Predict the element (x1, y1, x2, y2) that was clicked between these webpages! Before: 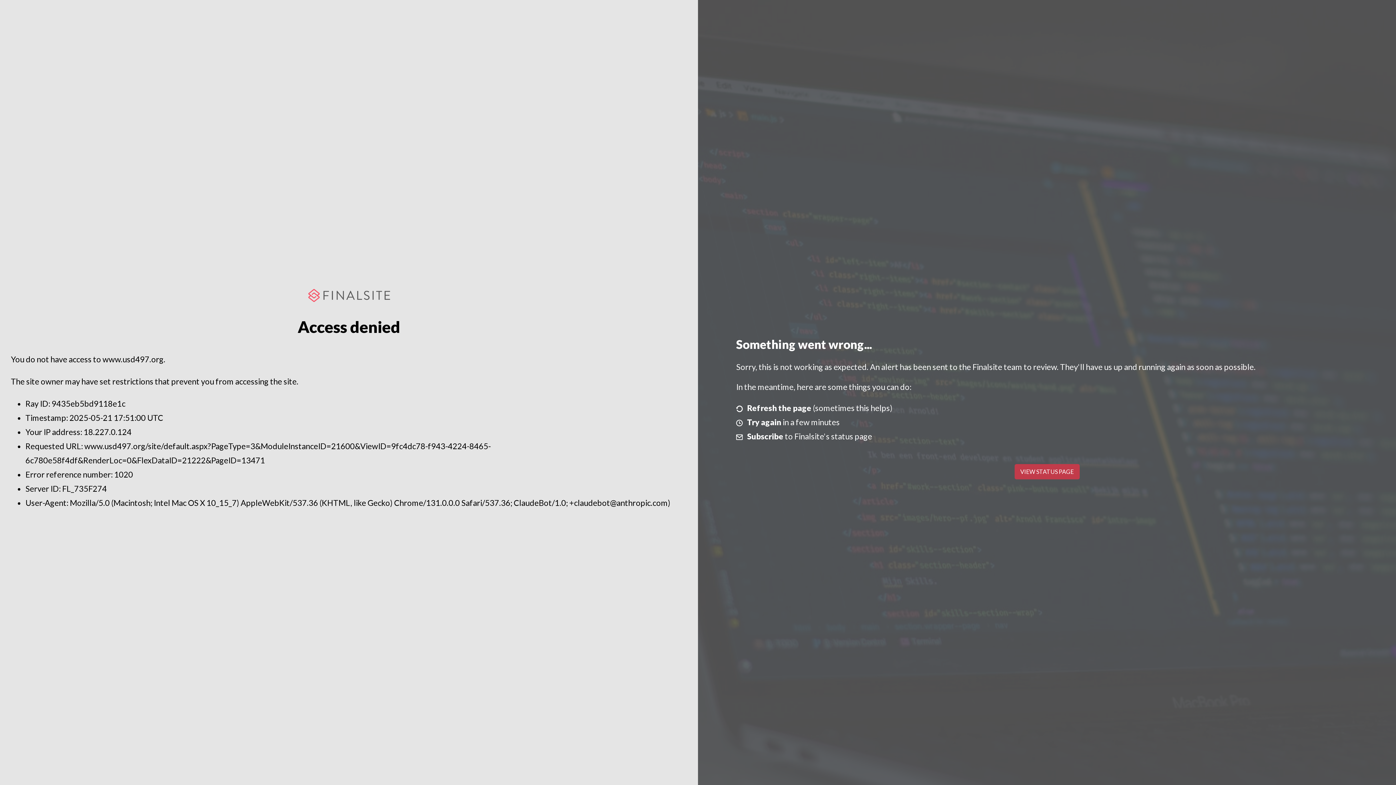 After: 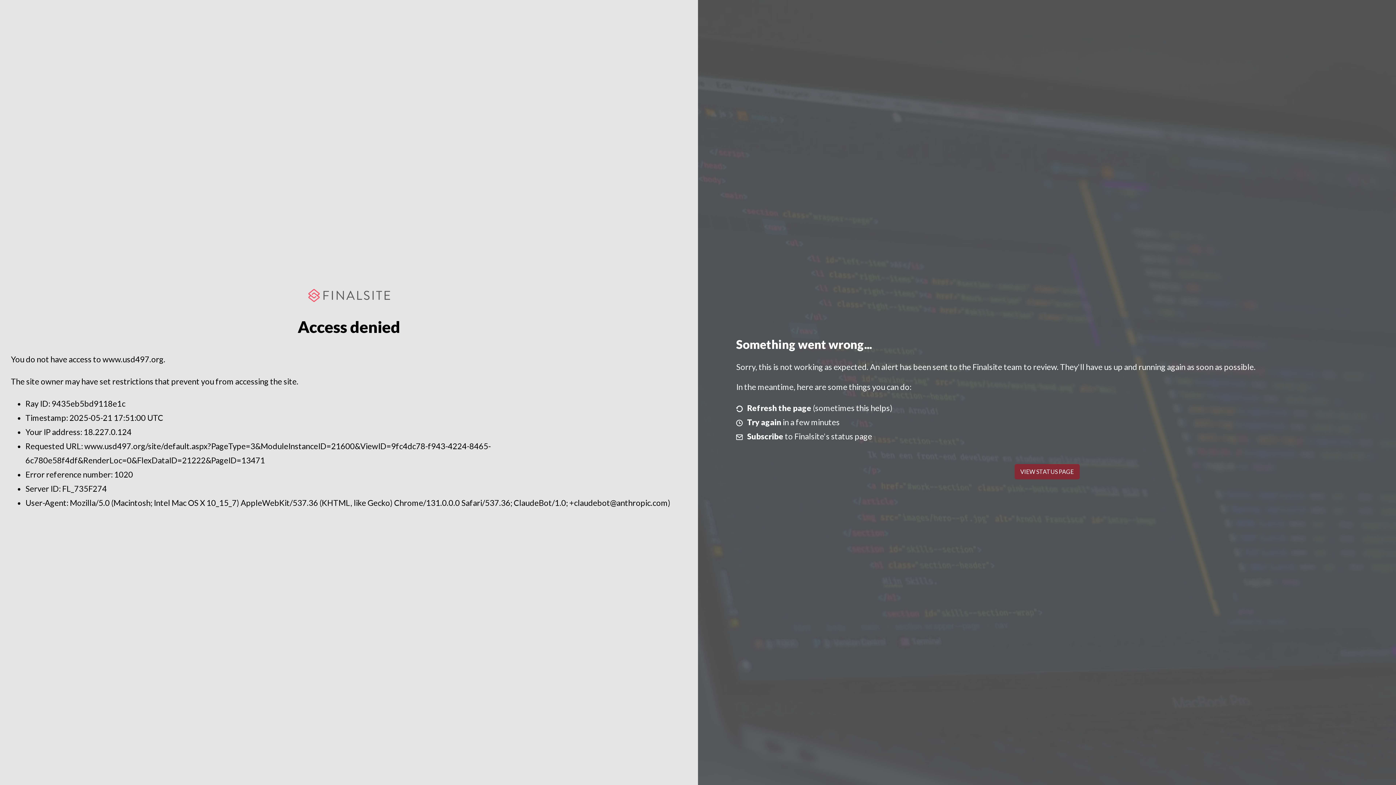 Action: label: VIEW STATUS PAGE bbox: (1014, 464, 1079, 479)